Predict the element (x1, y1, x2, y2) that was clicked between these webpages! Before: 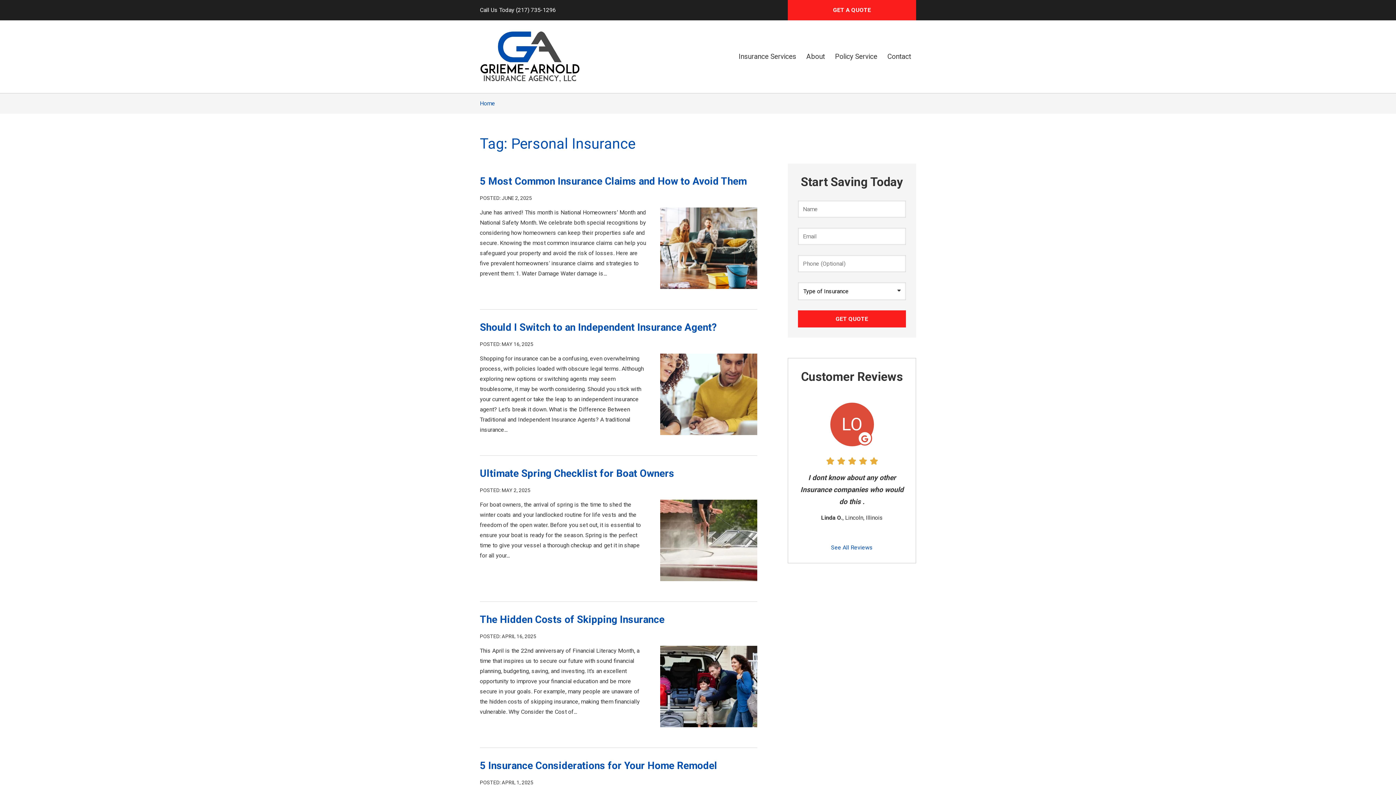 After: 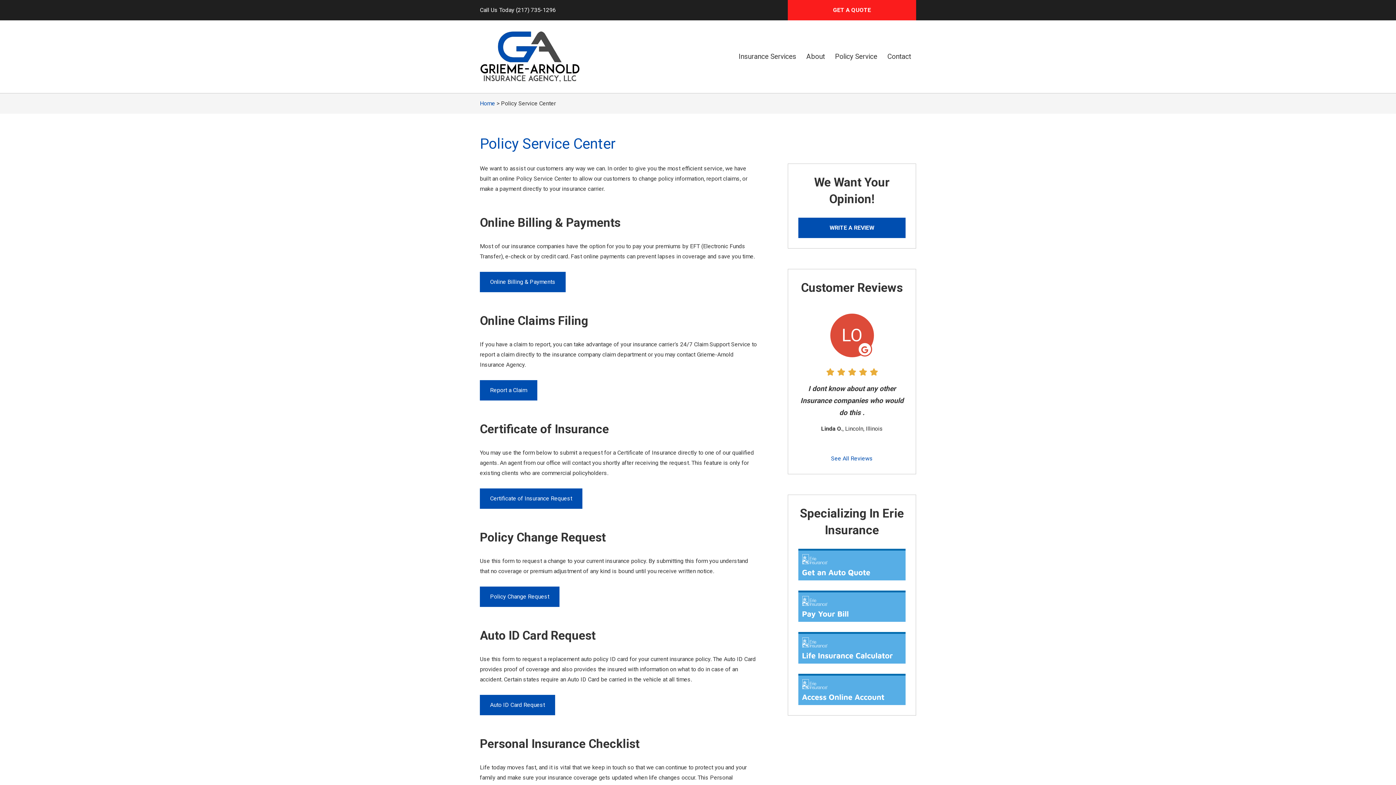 Action: bbox: (830, 45, 882, 67) label: Policy Service